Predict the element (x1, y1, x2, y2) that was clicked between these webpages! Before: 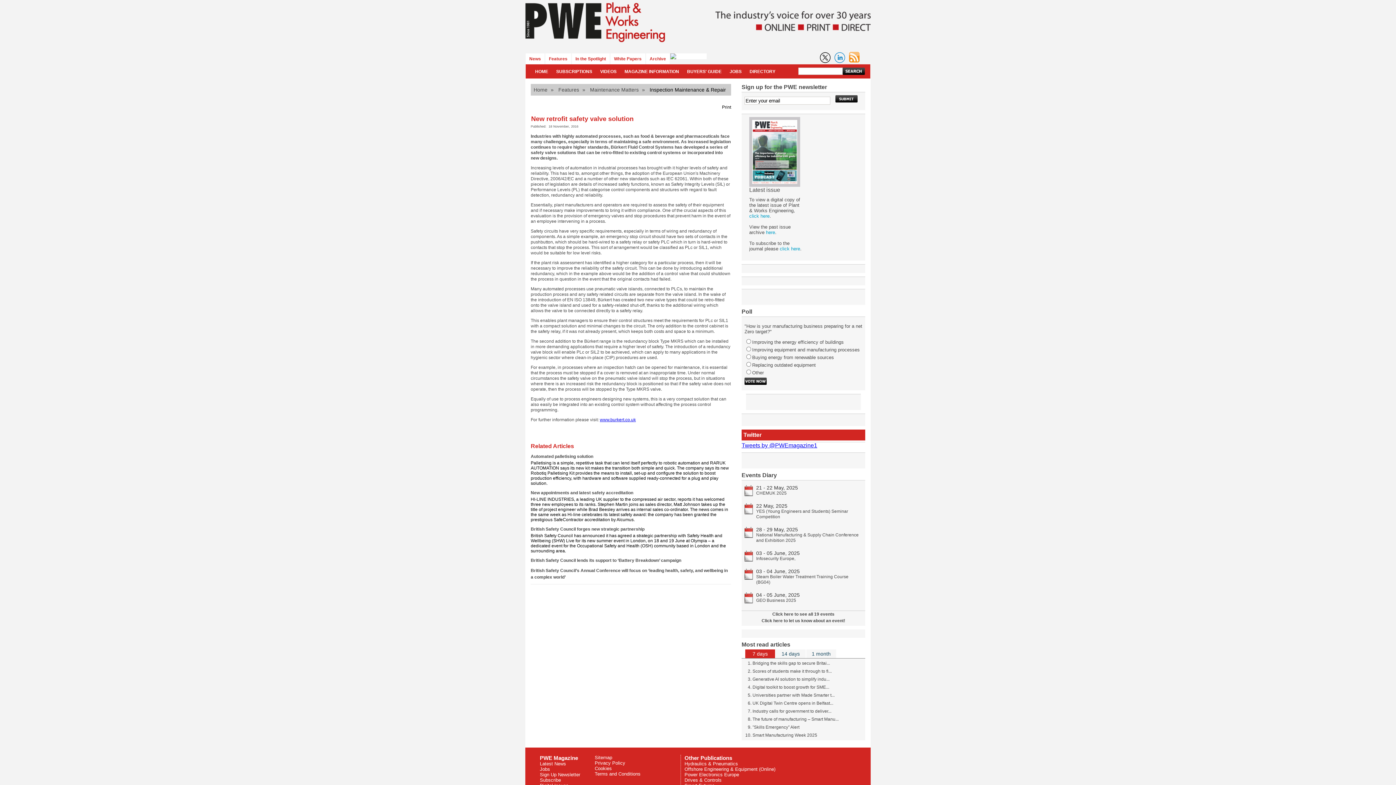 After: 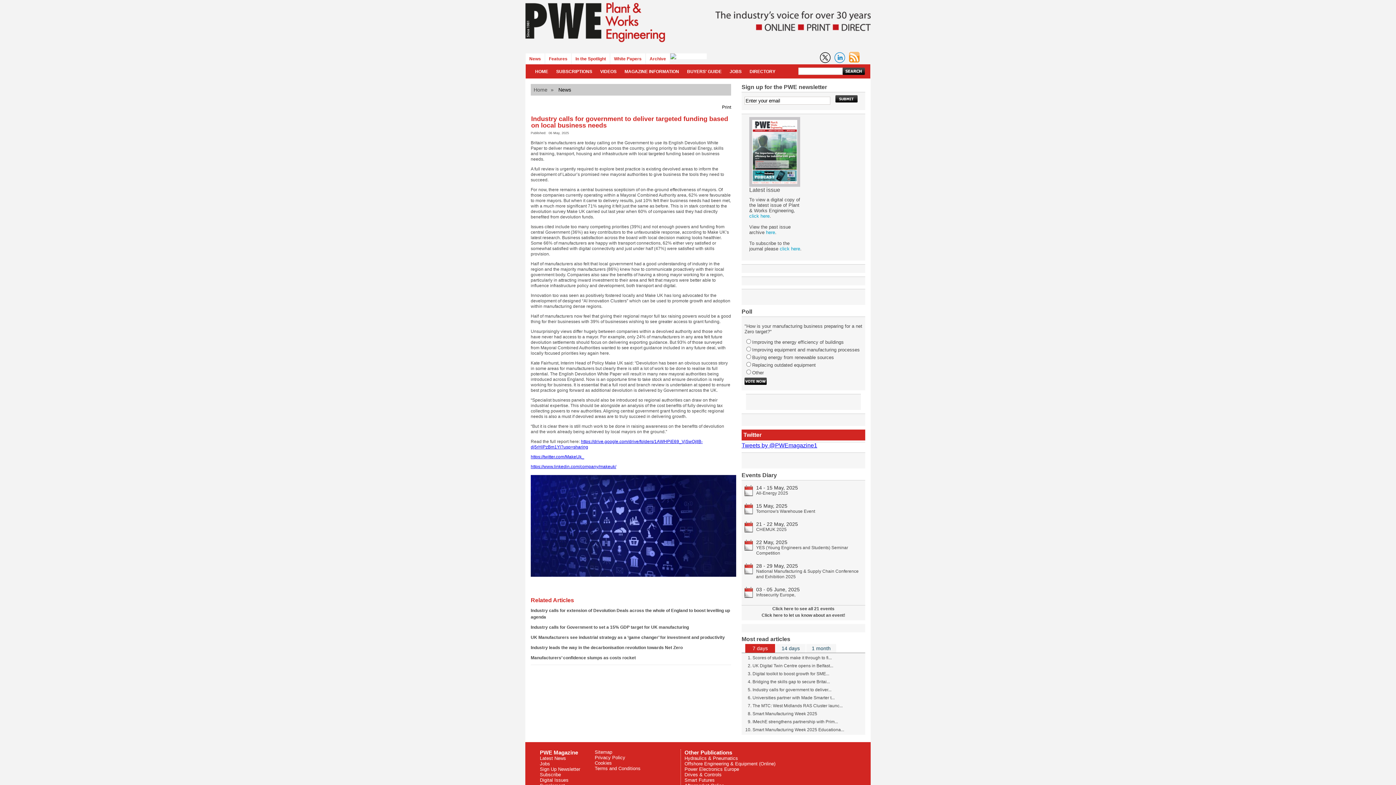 Action: label: Industry calls for government to deliver... bbox: (752, 708, 831, 714)